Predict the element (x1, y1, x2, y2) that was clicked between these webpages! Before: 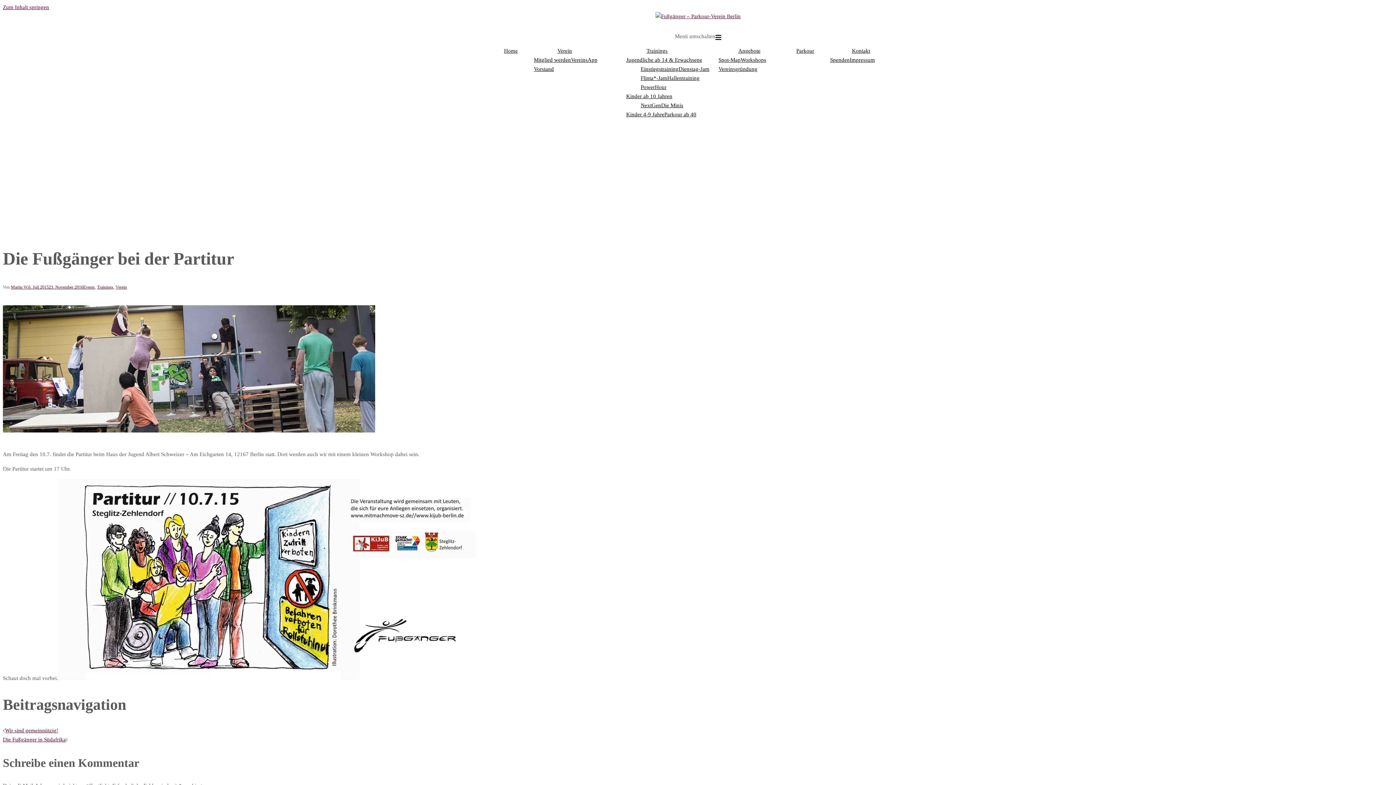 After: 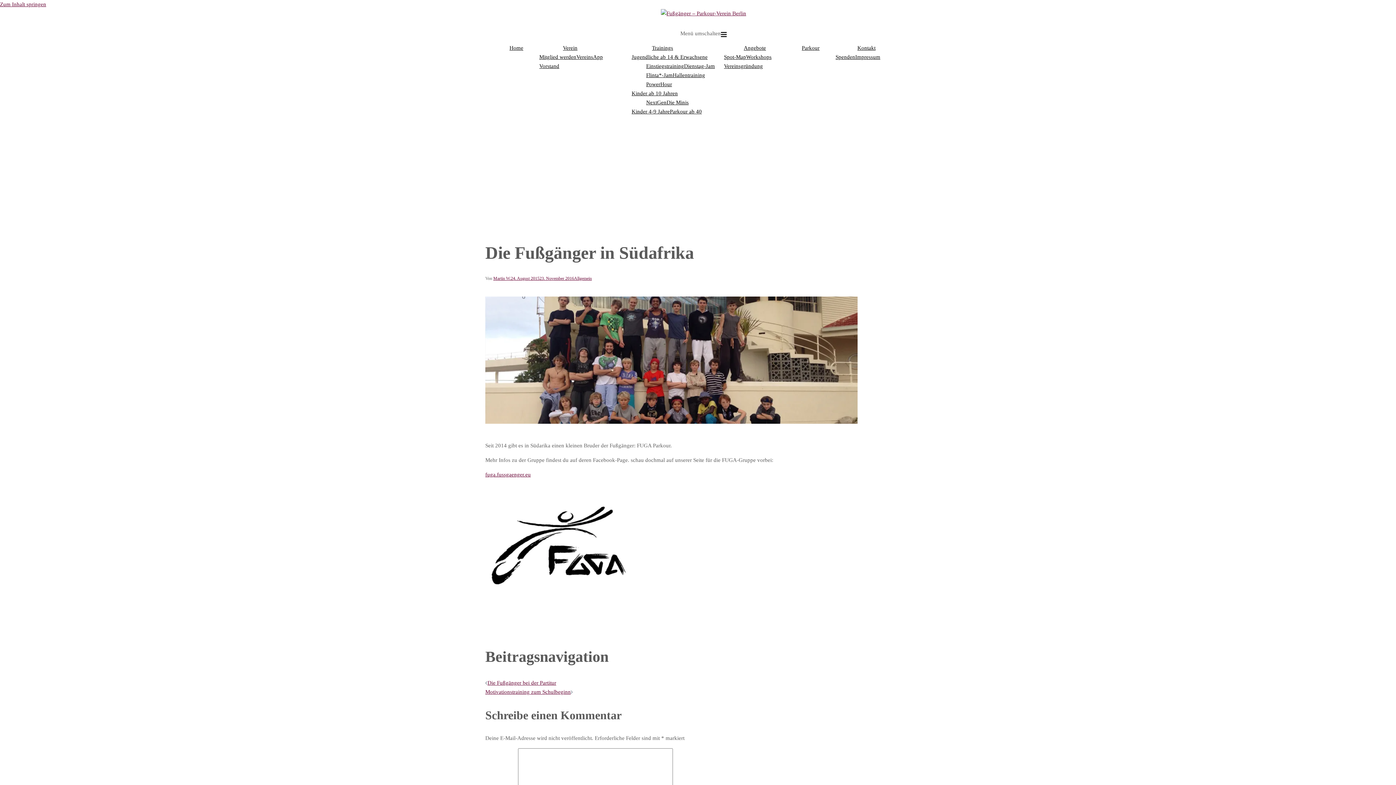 Action: label: Die Fußgänger in Südafrika bbox: (2, 737, 65, 743)